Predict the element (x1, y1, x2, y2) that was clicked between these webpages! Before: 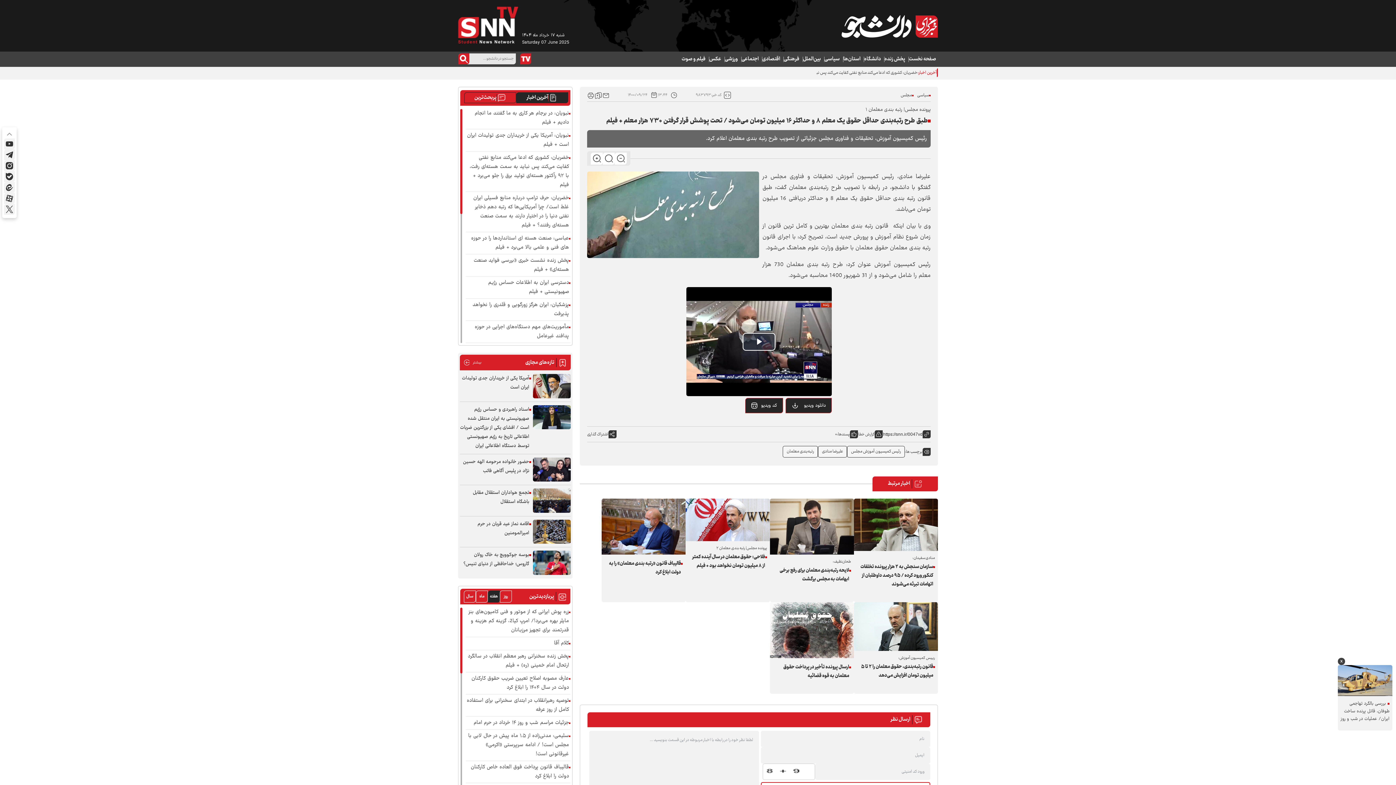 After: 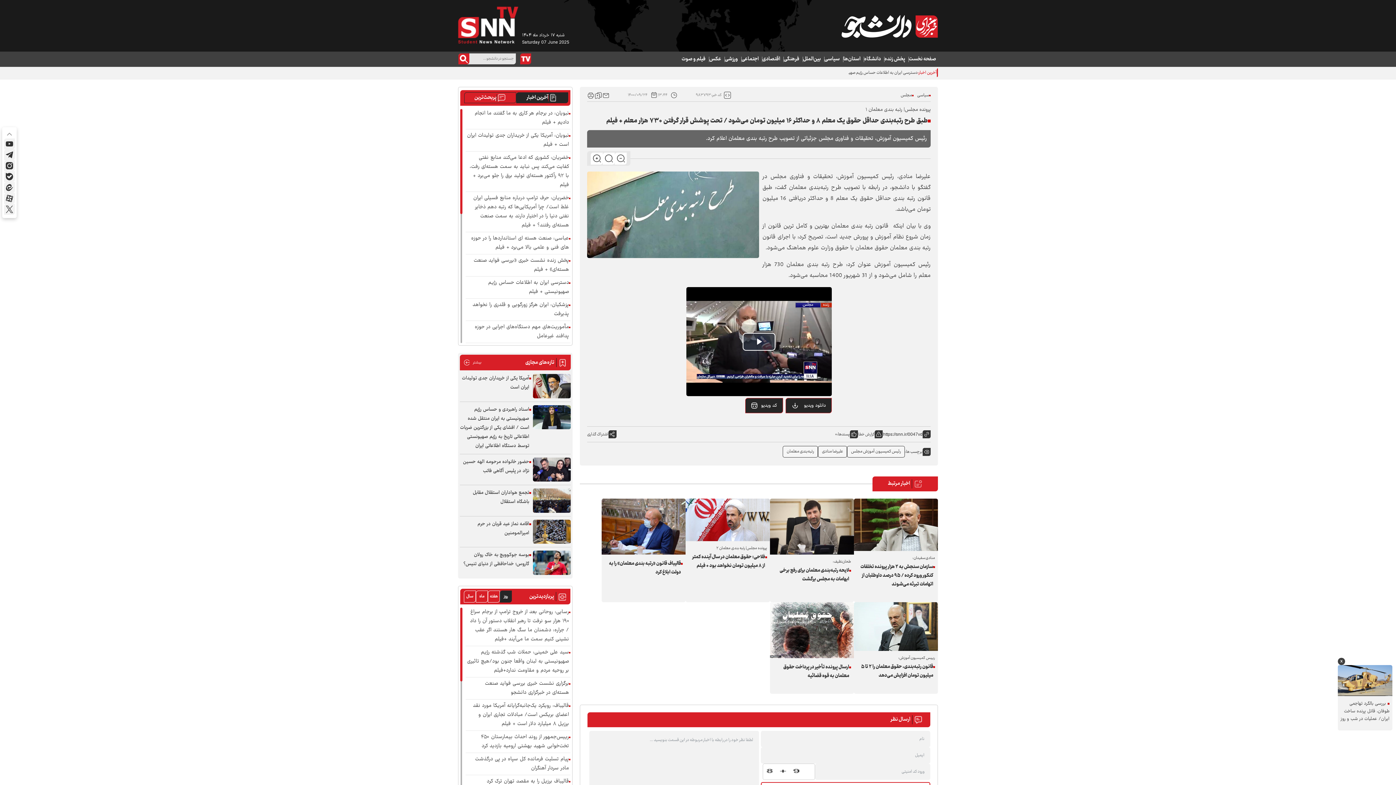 Action: bbox: (500, 590, 512, 602) label: روز